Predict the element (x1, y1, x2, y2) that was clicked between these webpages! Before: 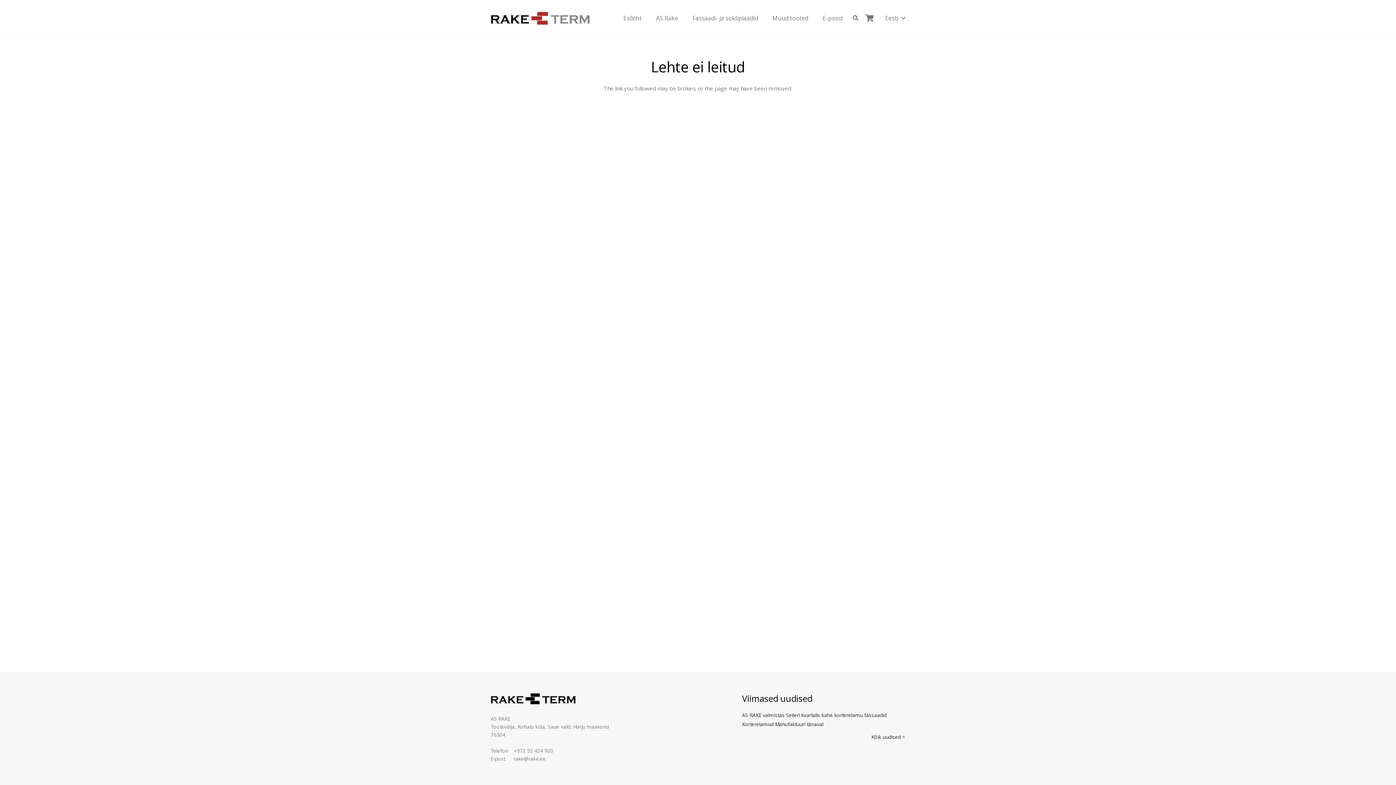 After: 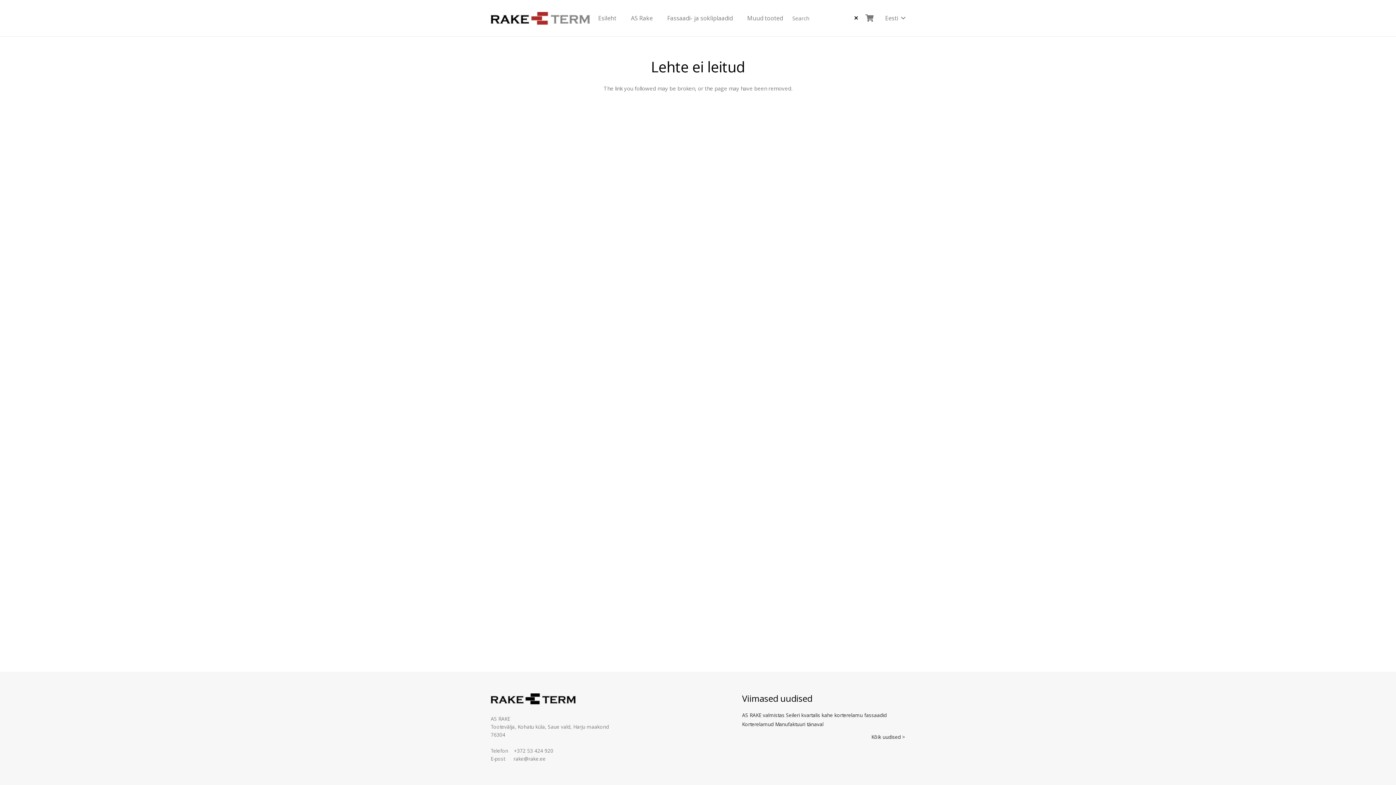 Action: bbox: (849, 10, 861, 25) label: Otsi